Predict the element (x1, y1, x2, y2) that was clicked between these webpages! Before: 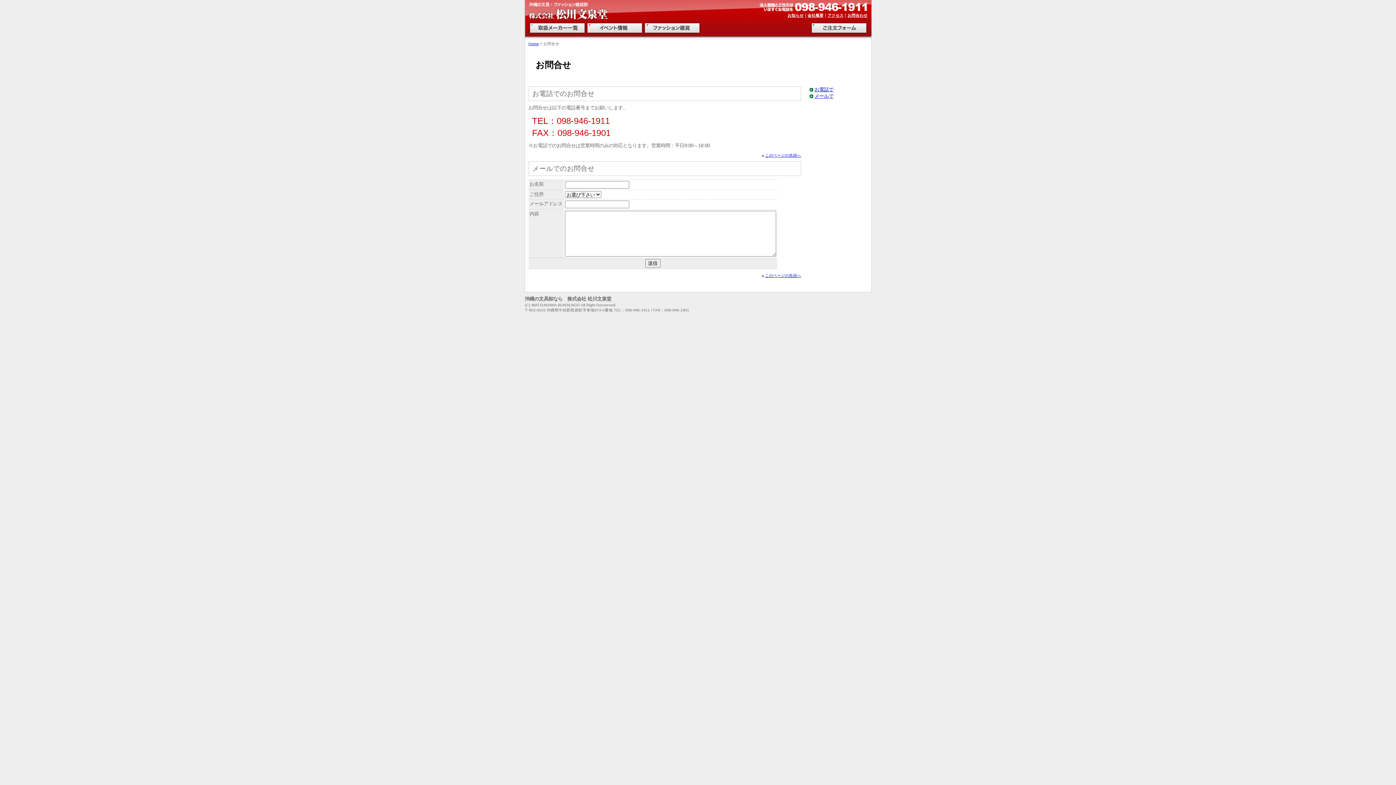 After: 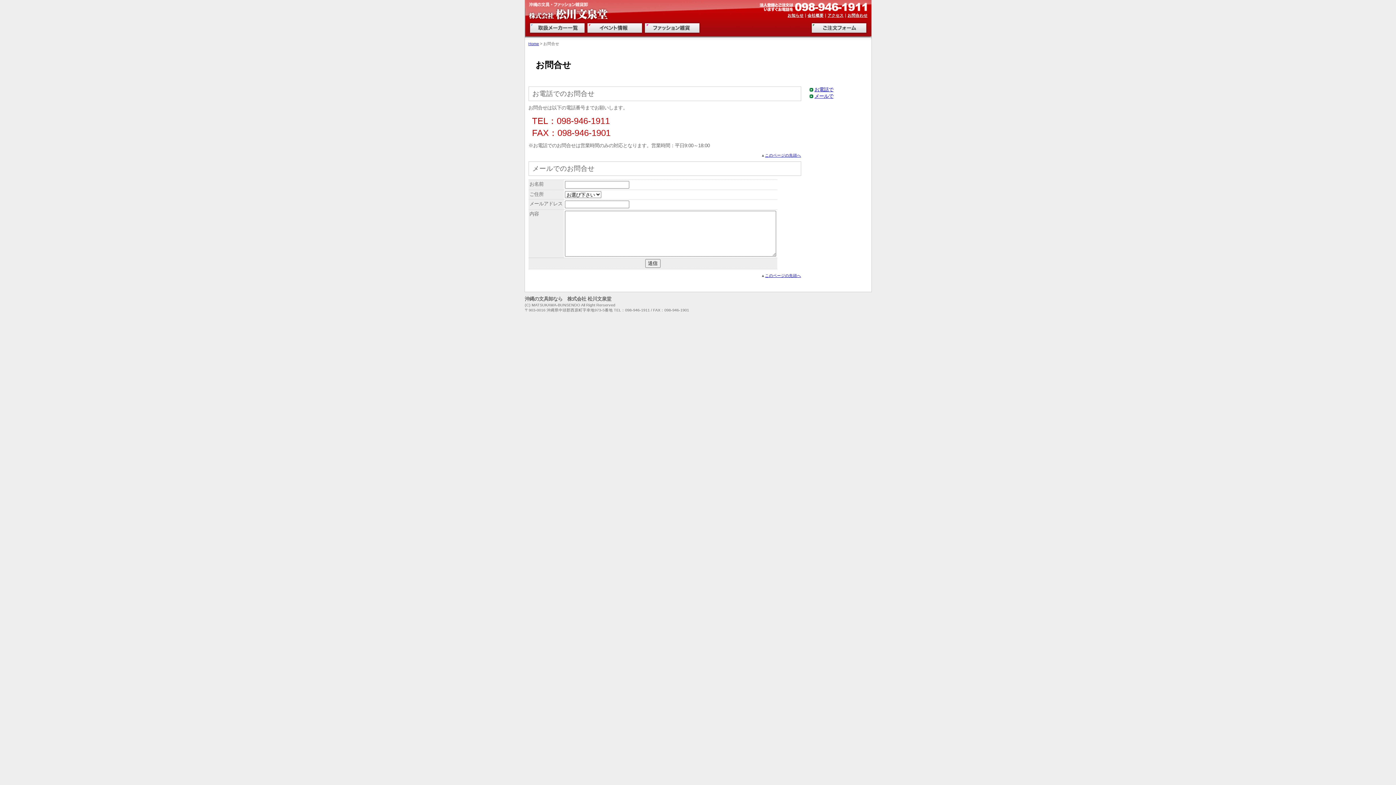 Action: label: お問合わせ bbox: (847, 13, 867, 17)